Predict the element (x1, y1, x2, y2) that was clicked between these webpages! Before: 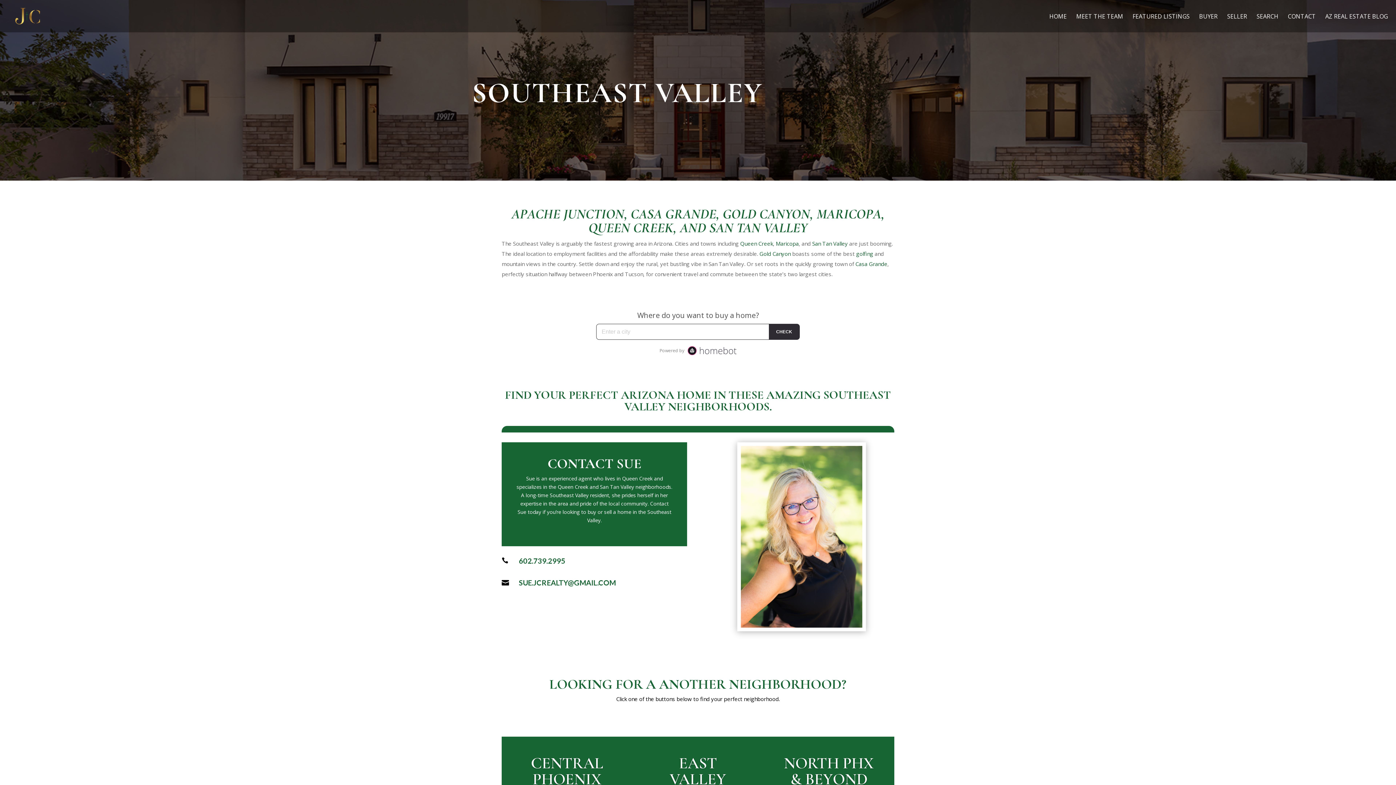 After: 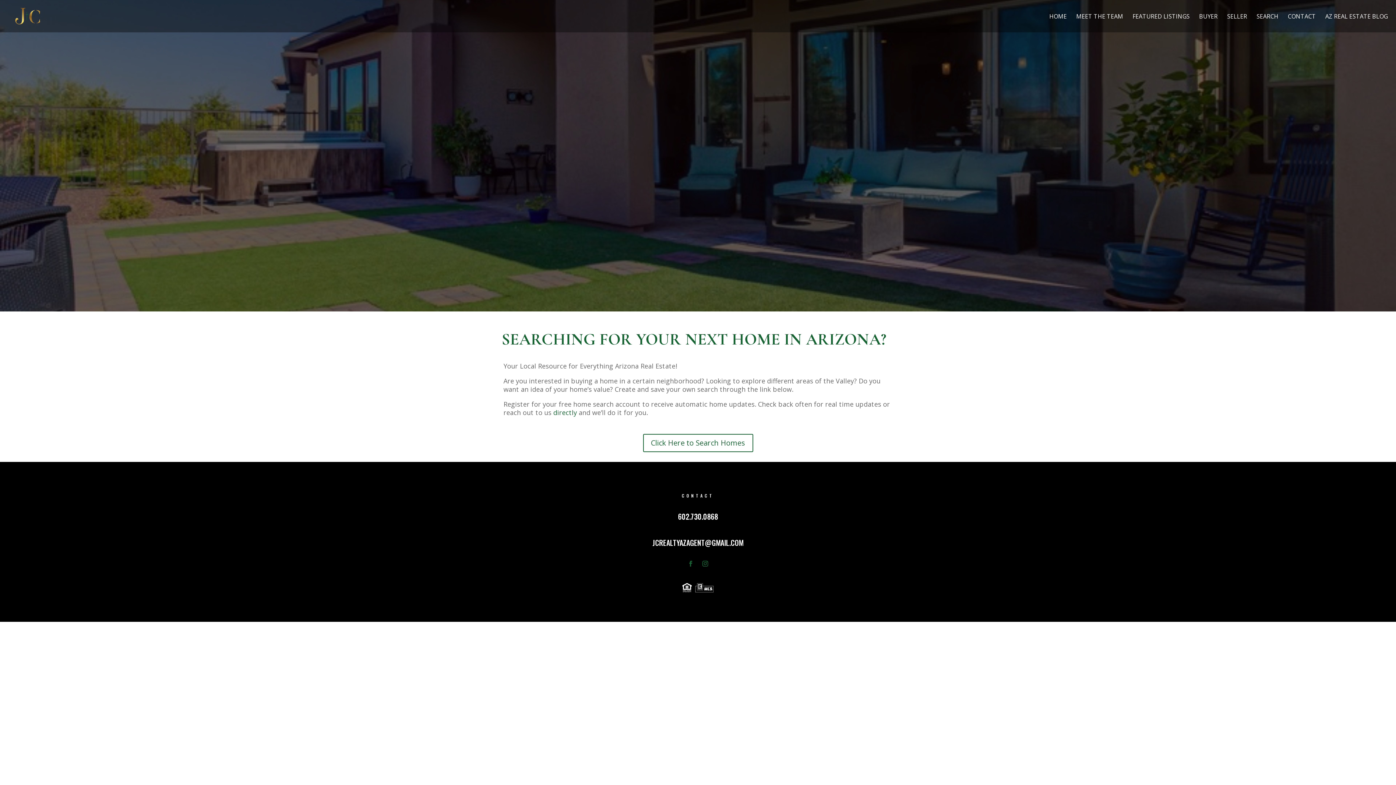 Action: label: SEARCH bbox: (1256, 13, 1278, 29)